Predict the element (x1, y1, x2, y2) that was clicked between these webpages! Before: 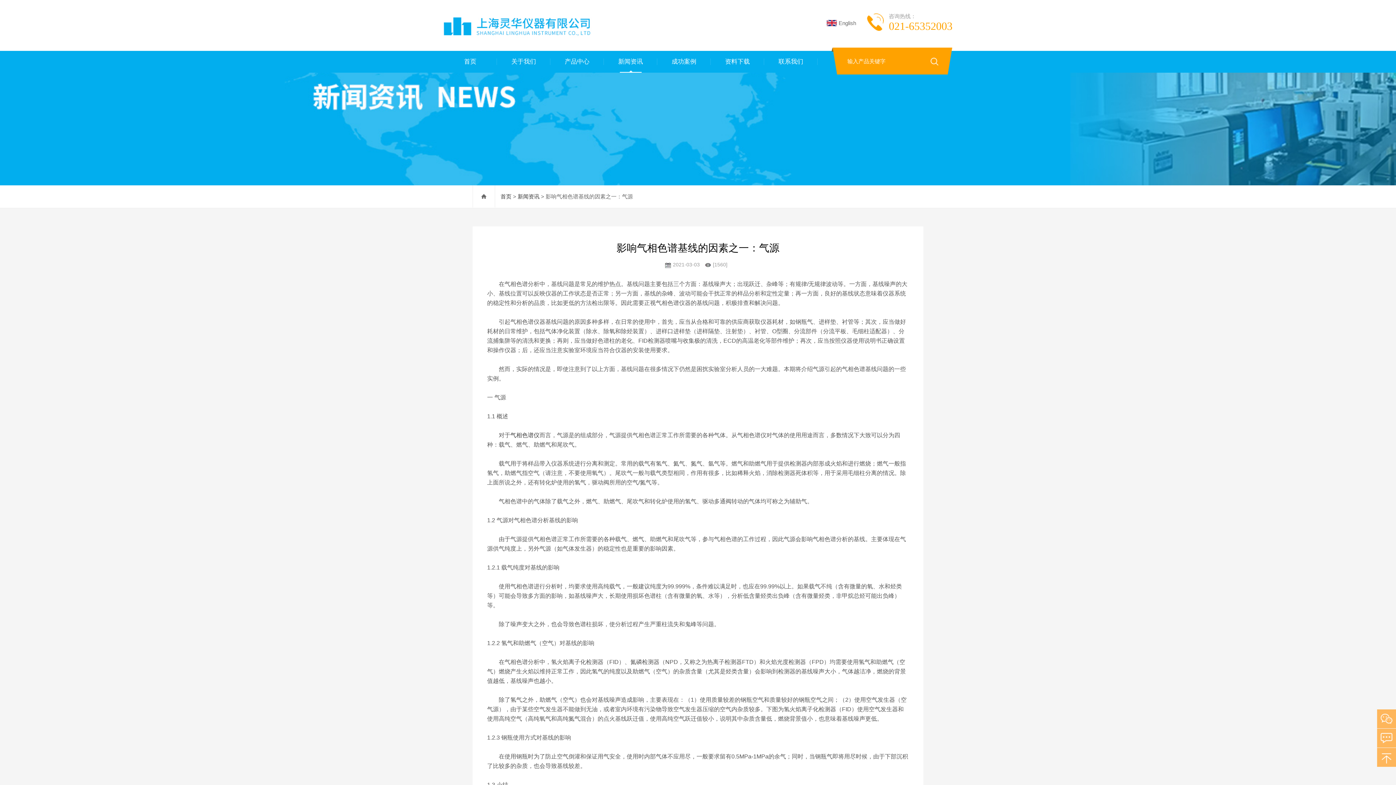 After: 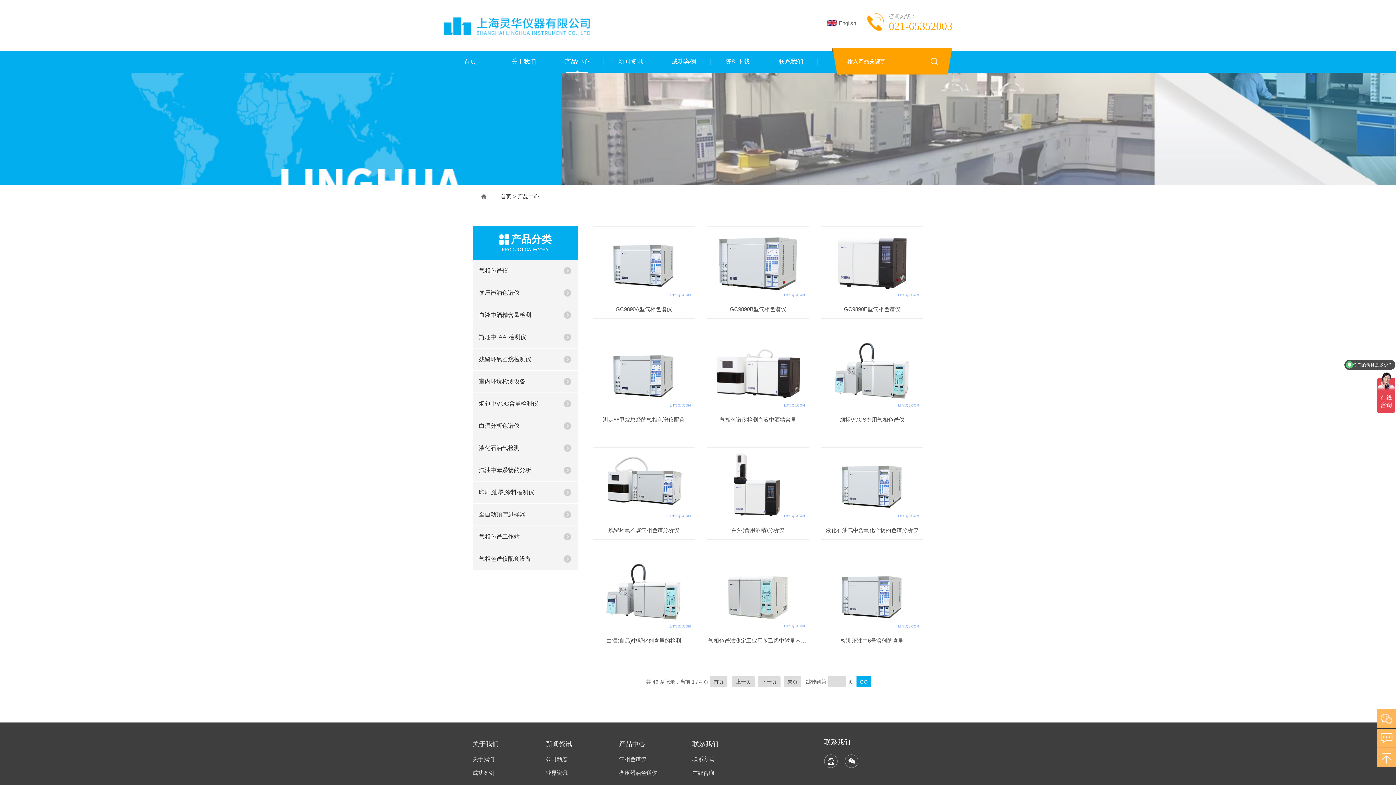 Action: label: 产品中心 bbox: (550, 50, 604, 72)